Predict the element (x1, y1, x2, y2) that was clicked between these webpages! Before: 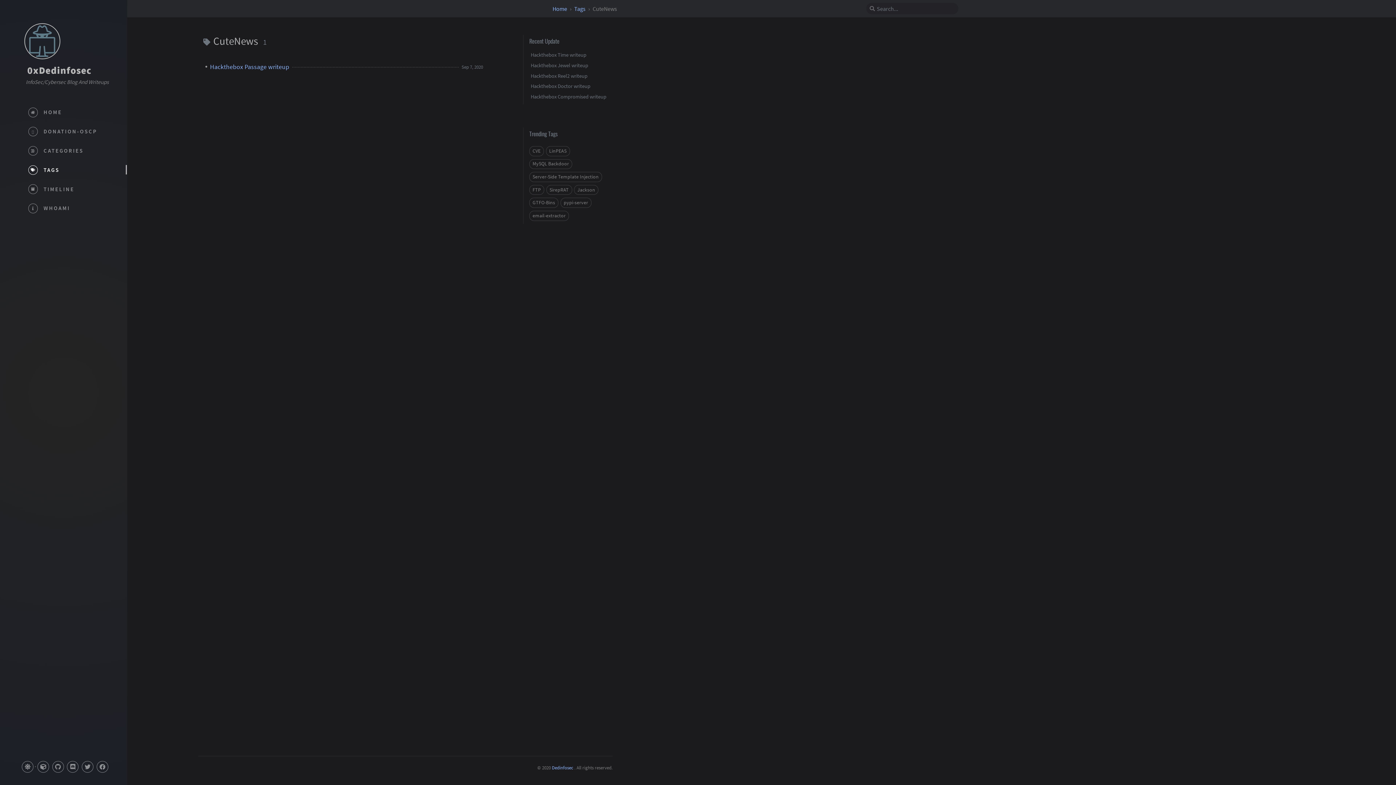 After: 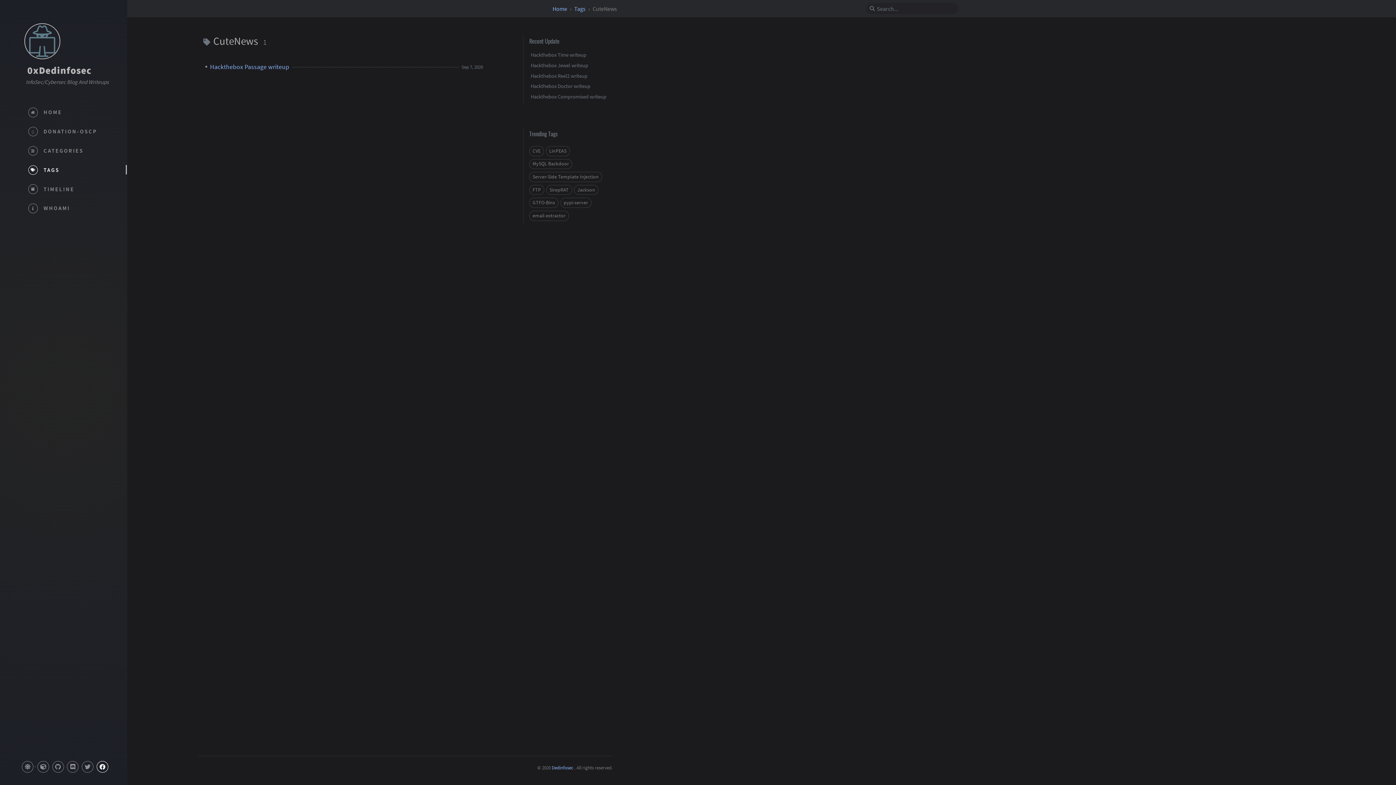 Action: bbox: (96, 761, 108, 773)